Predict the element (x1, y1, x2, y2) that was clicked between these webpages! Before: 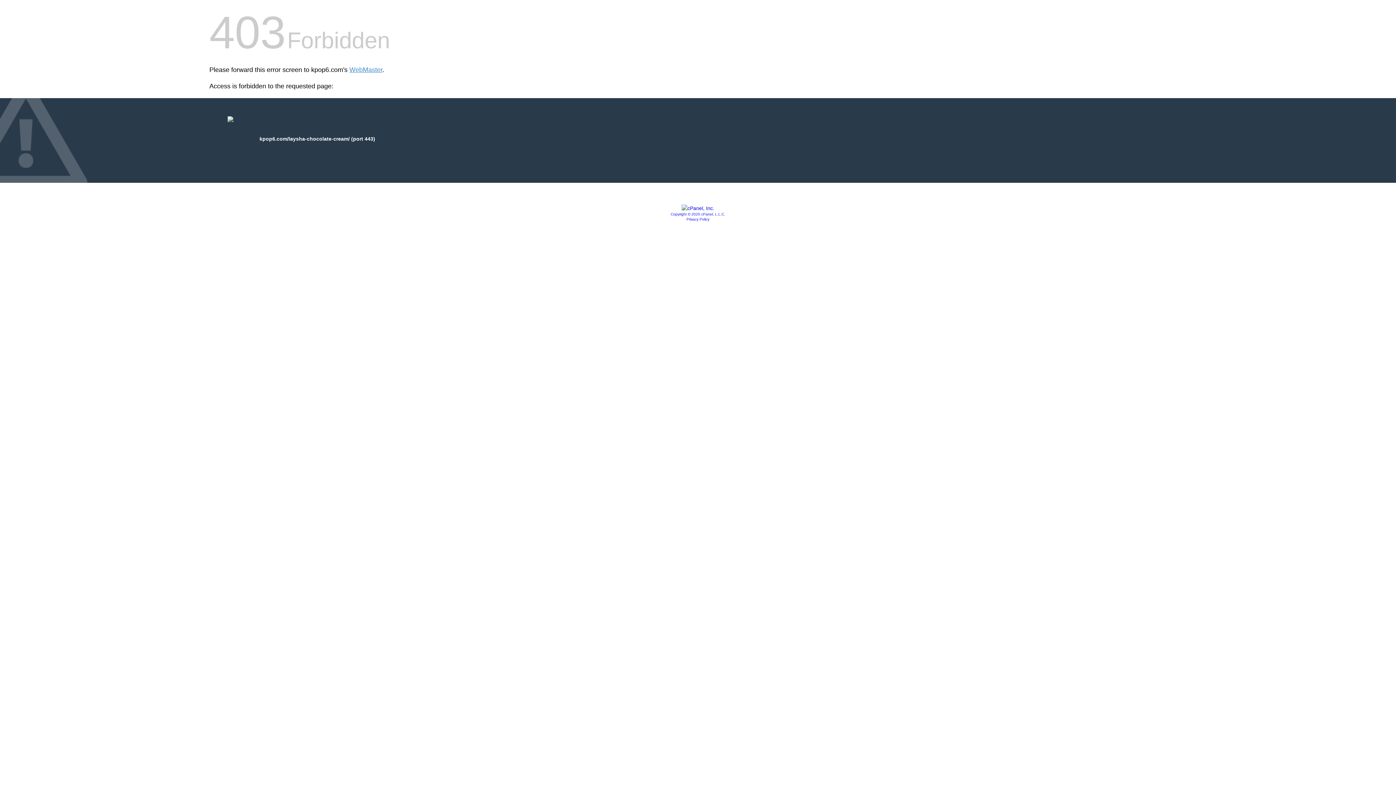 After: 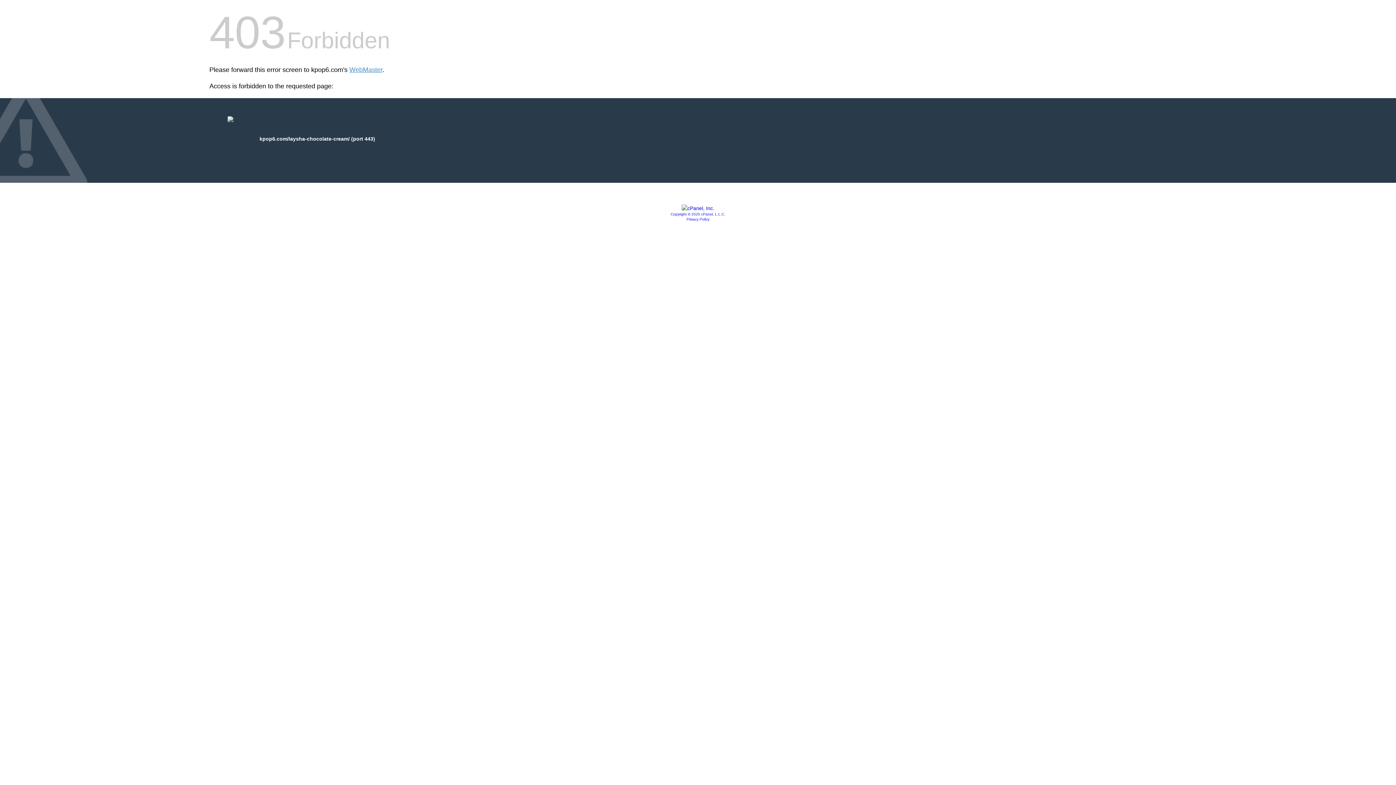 Action: label: Privacy Policy bbox: (686, 217, 709, 221)